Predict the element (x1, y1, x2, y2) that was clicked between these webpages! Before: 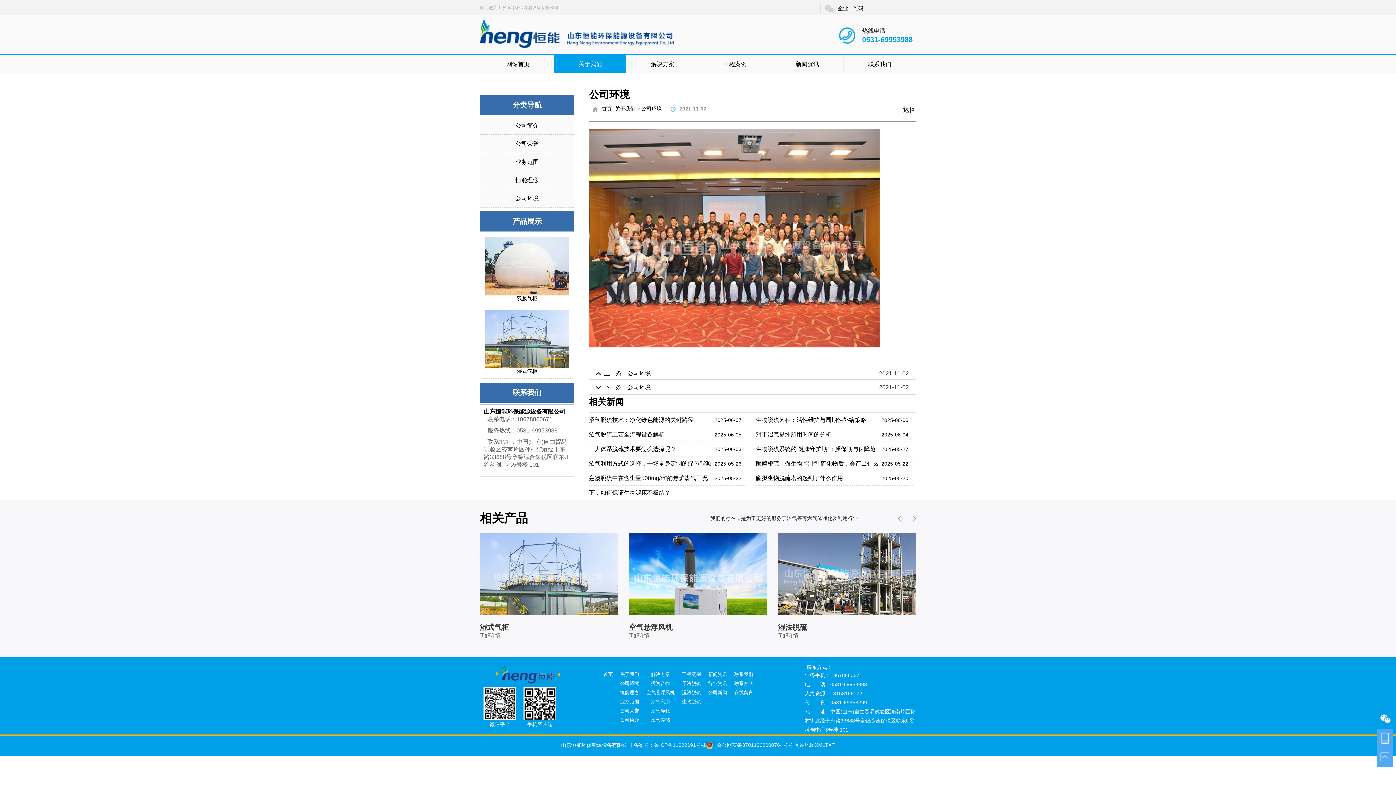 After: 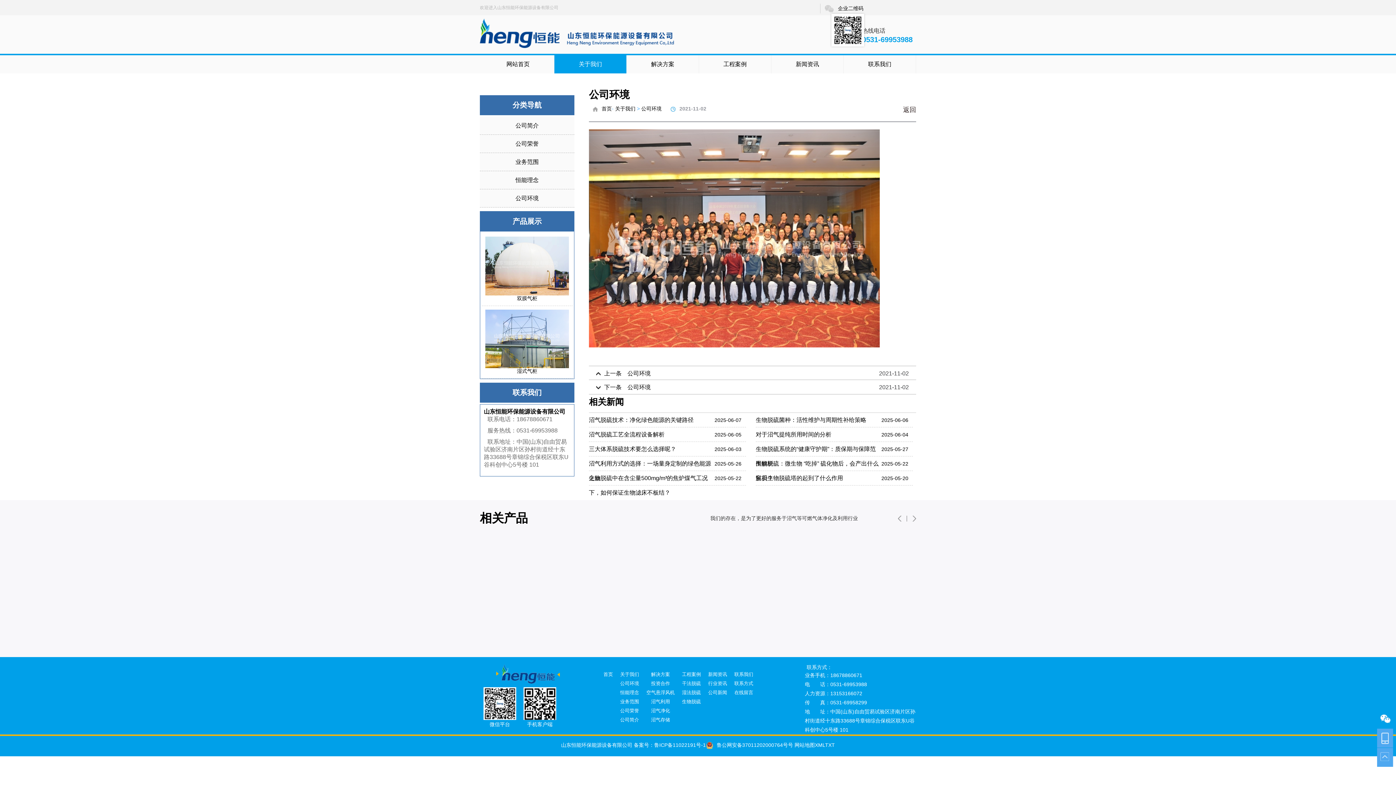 Action: bbox: (824, 3, 863, 13) label: 企业二维码